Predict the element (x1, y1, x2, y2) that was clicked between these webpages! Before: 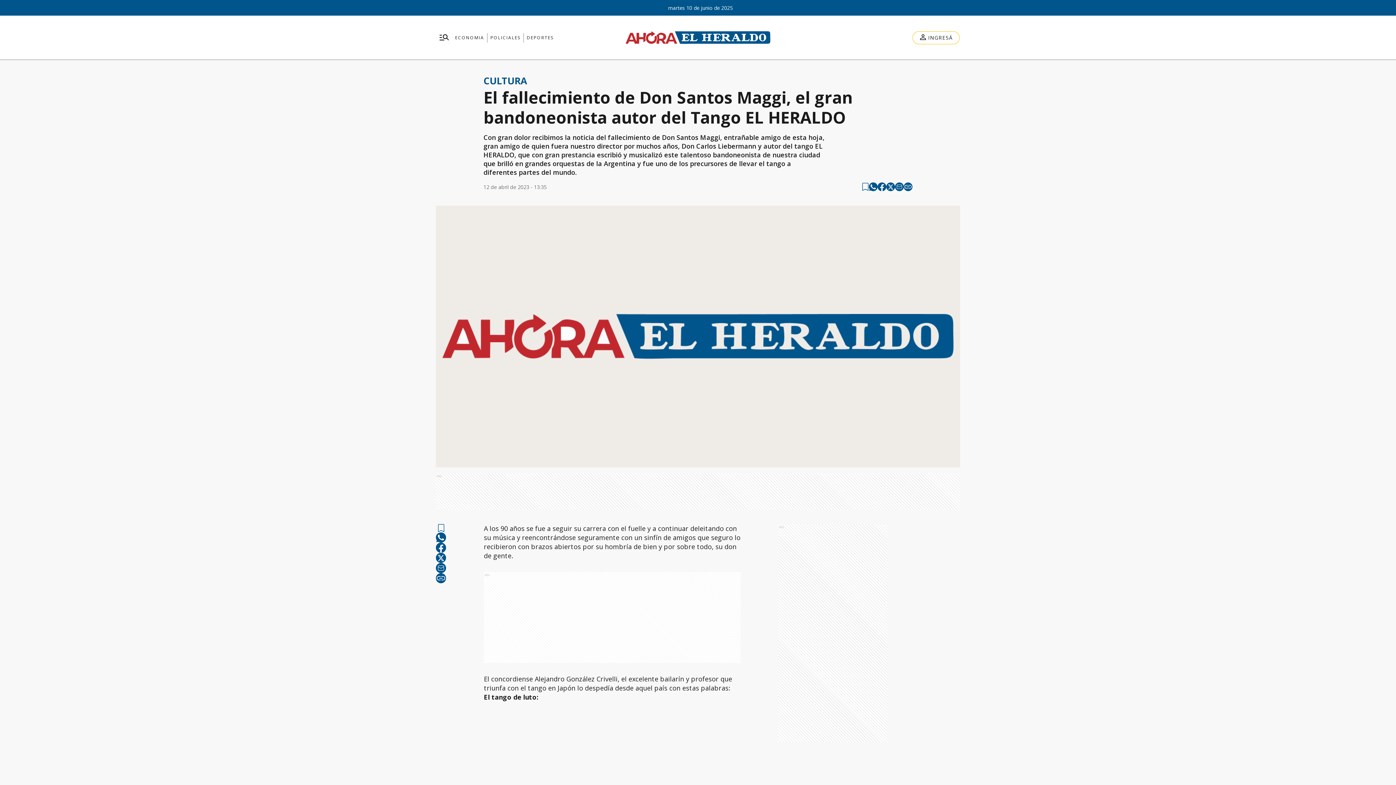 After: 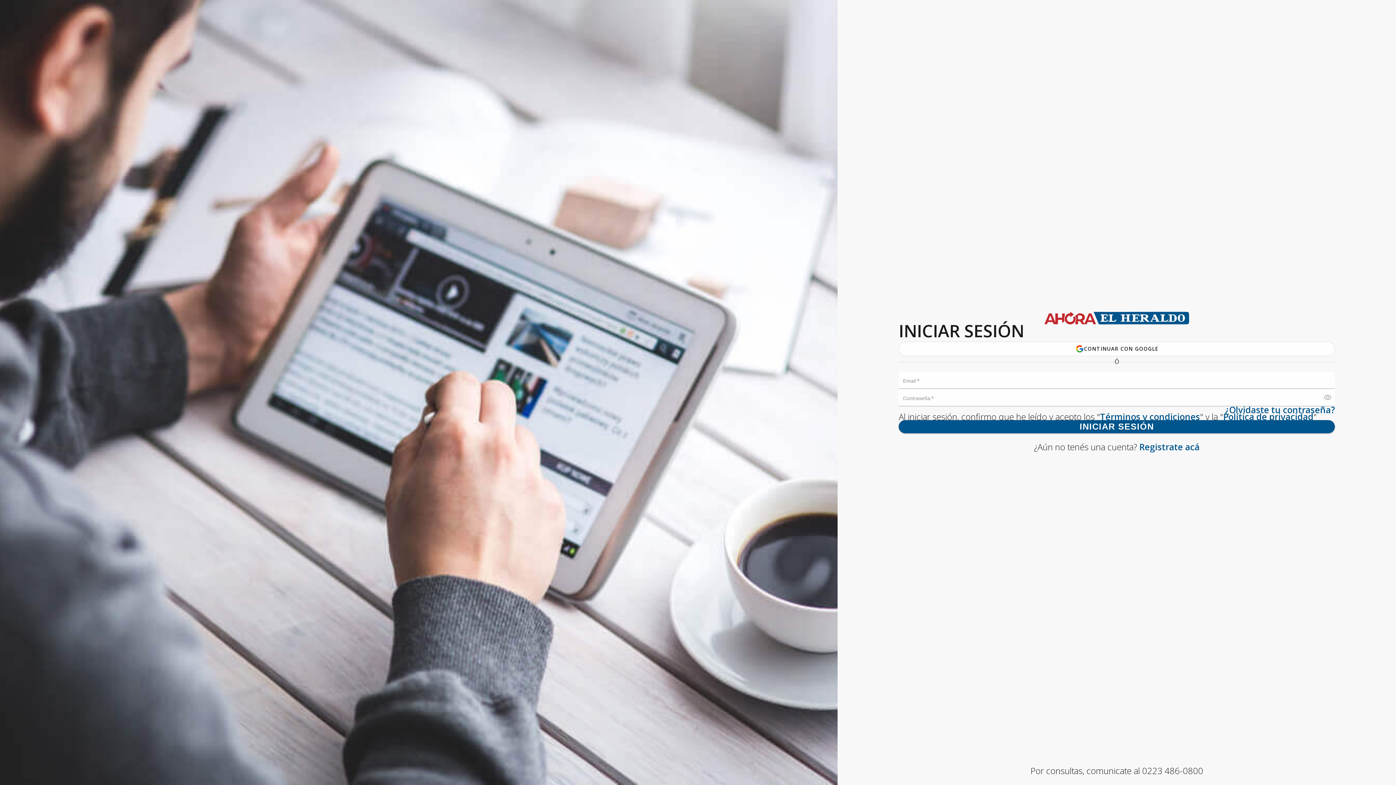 Action: label: Ver más tarde bbox: (862, 182, 869, 191)